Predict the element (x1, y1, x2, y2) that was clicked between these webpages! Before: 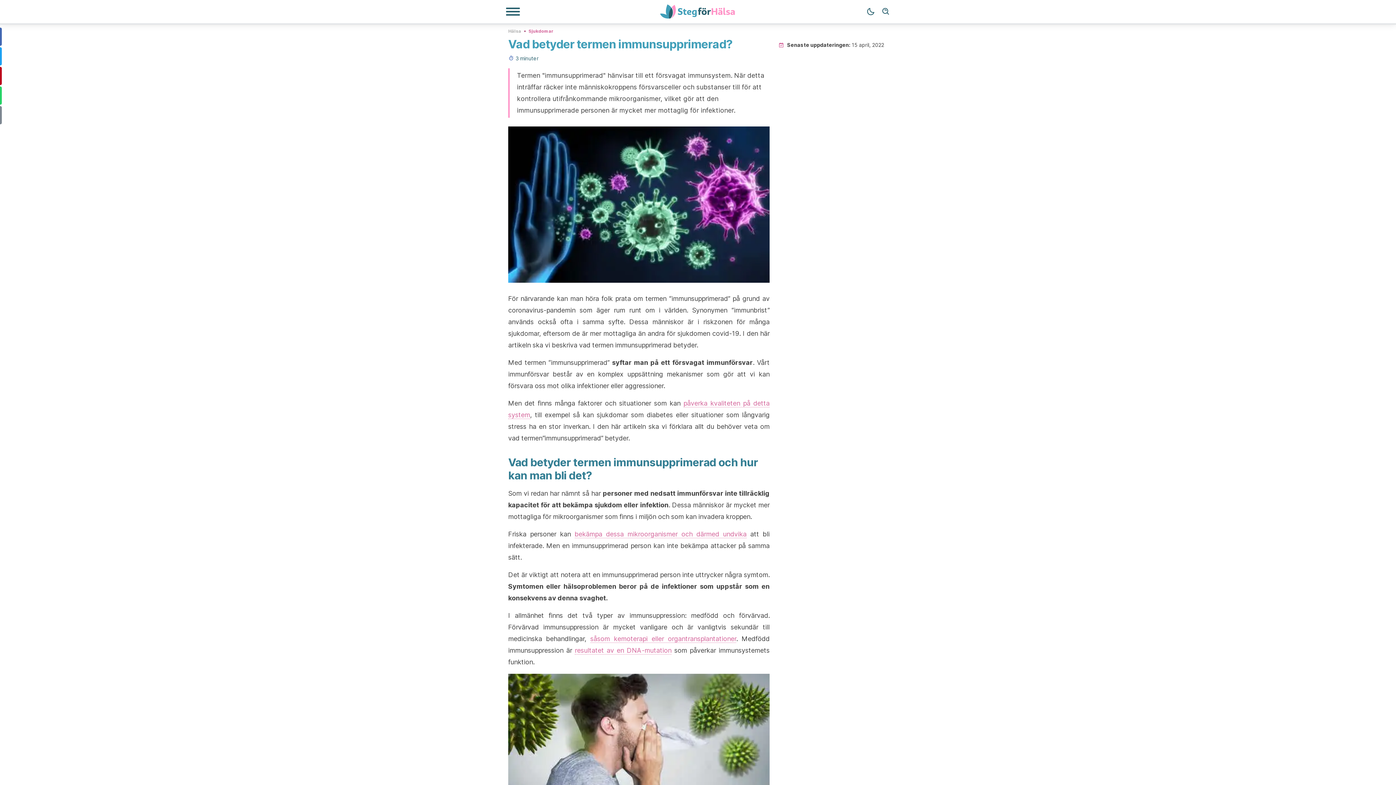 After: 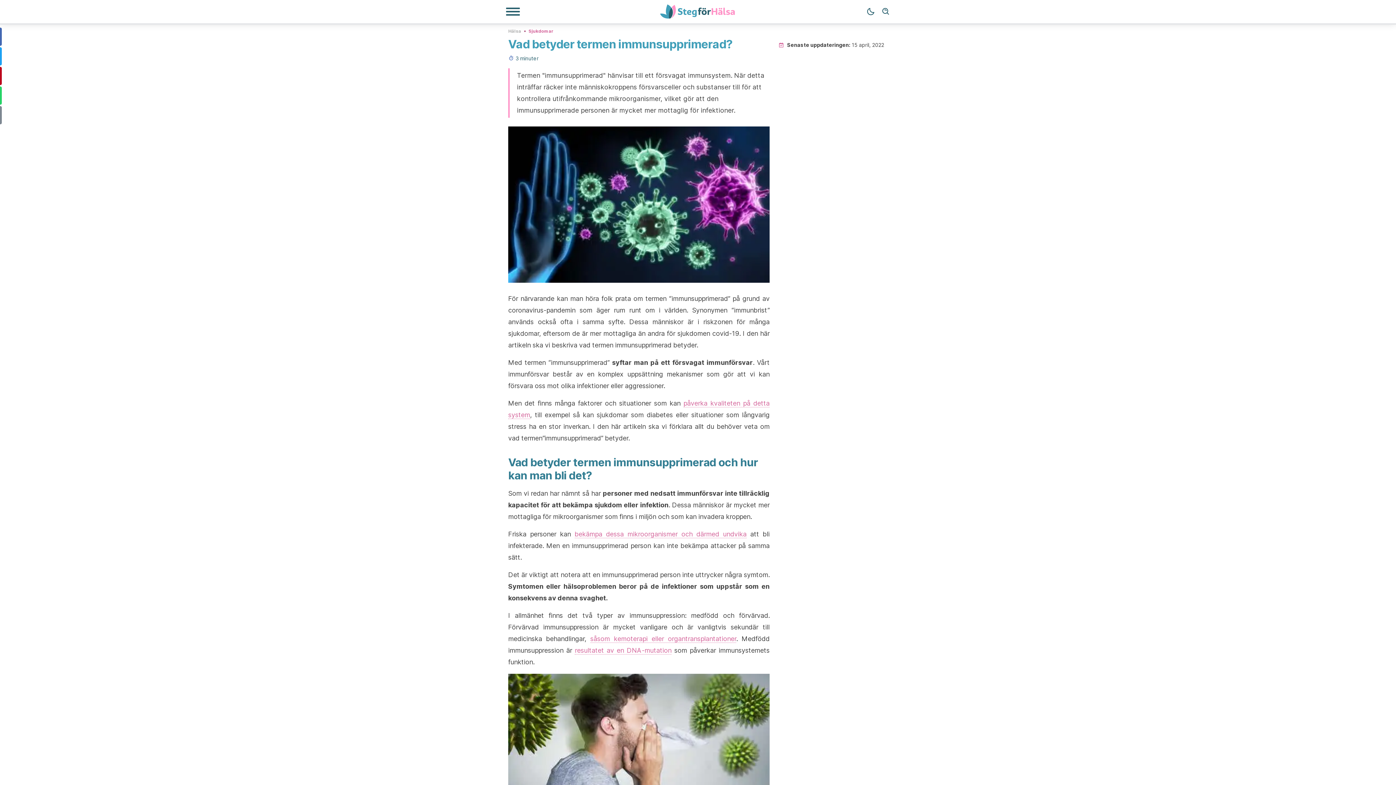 Action: label: bekämpa dessa mikroorganismer och därmed undvika bbox: (574, 530, 746, 538)